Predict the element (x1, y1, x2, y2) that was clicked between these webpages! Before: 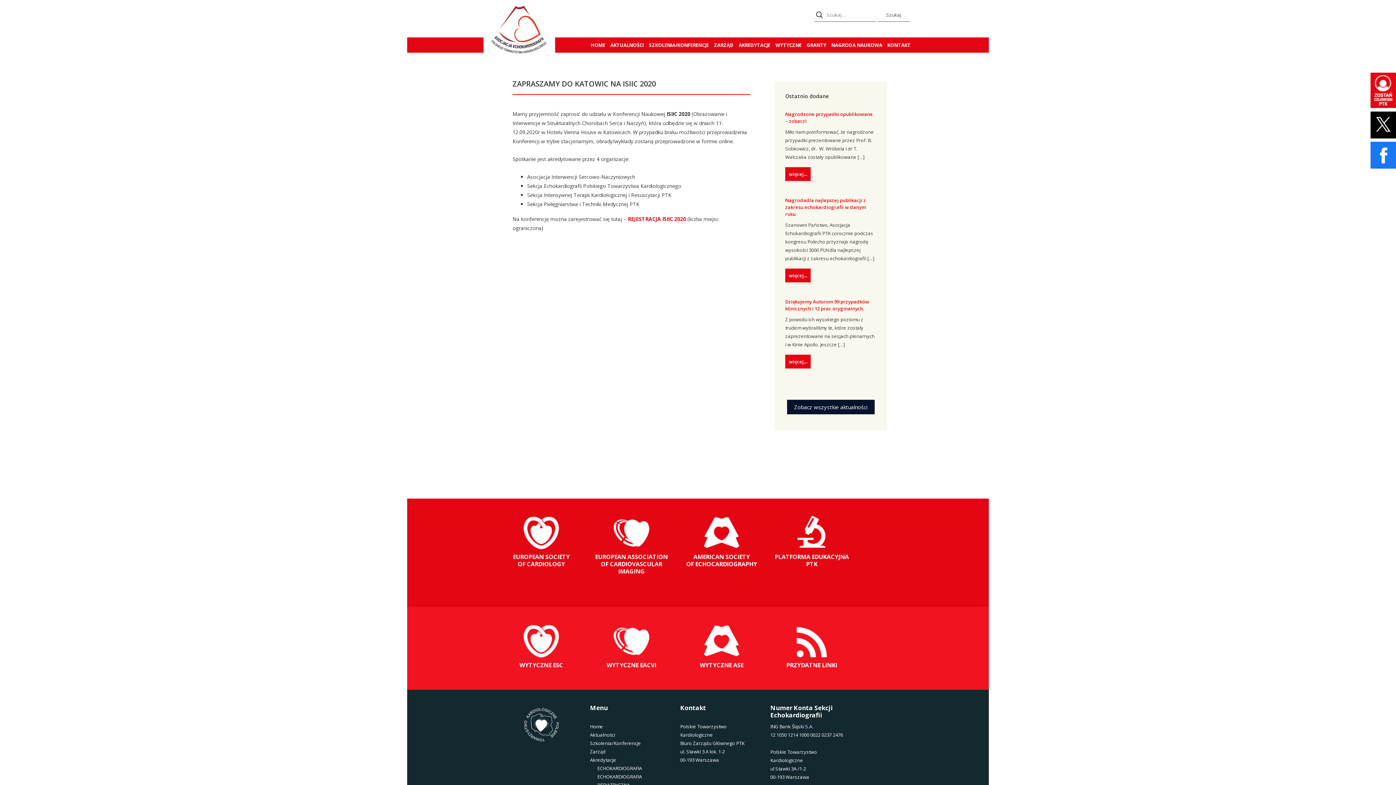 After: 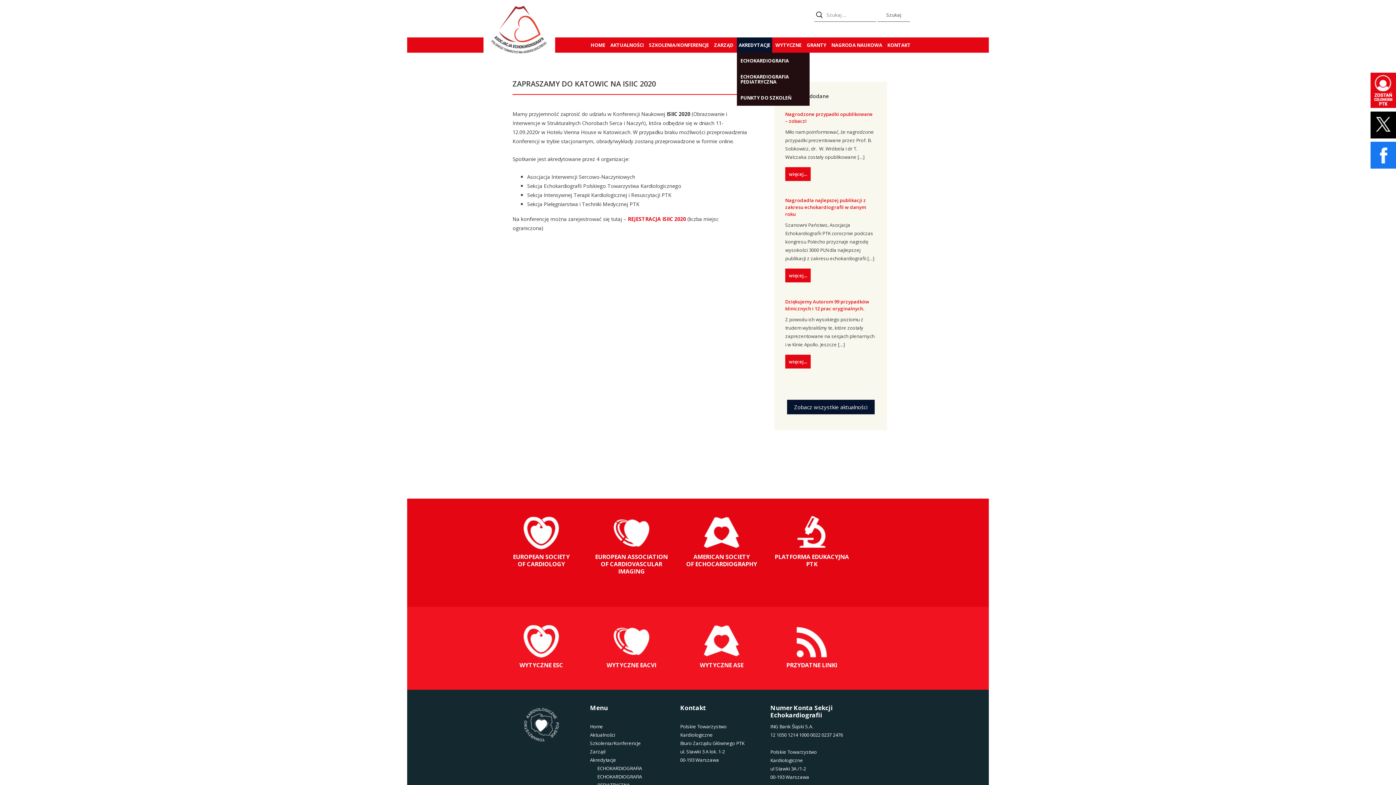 Action: bbox: (737, 37, 772, 52) label: AKREDYTACJE